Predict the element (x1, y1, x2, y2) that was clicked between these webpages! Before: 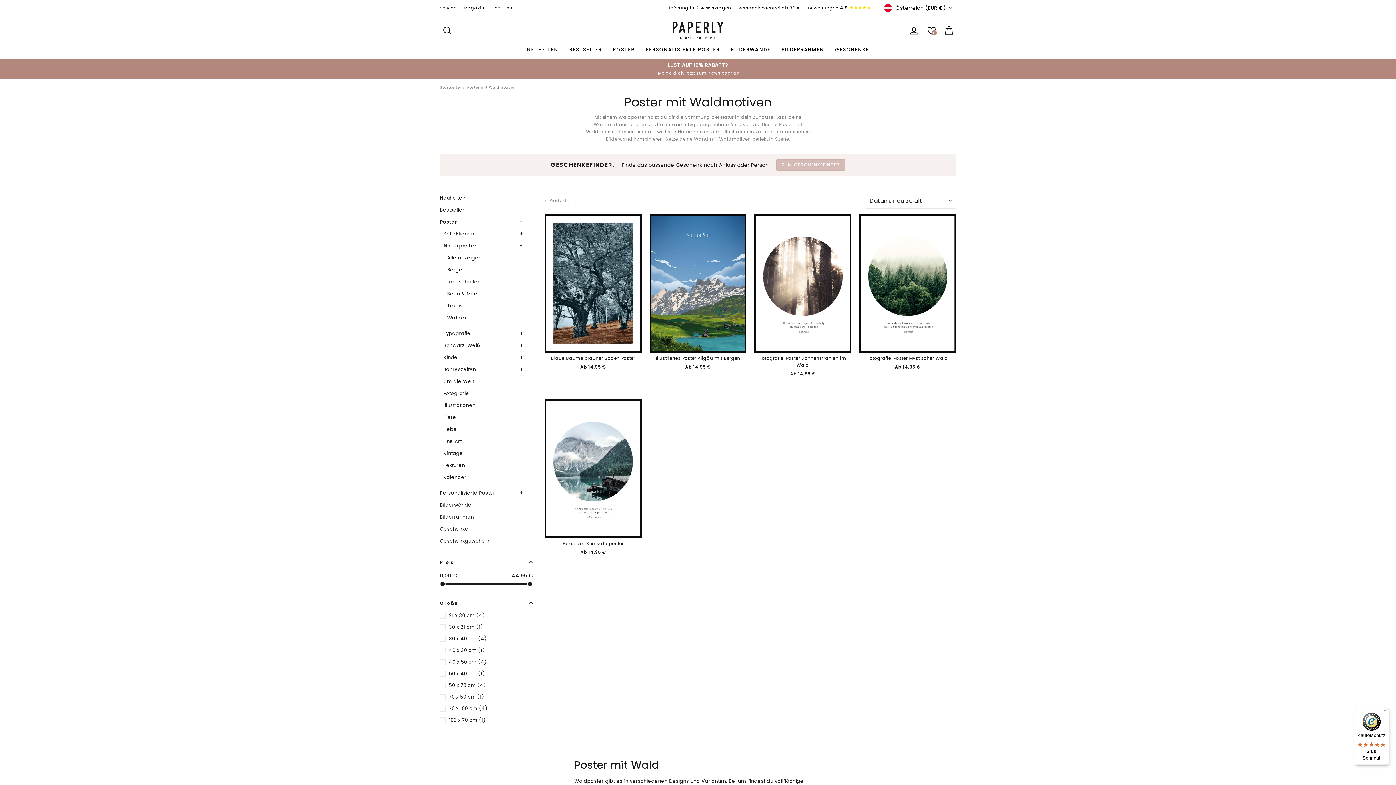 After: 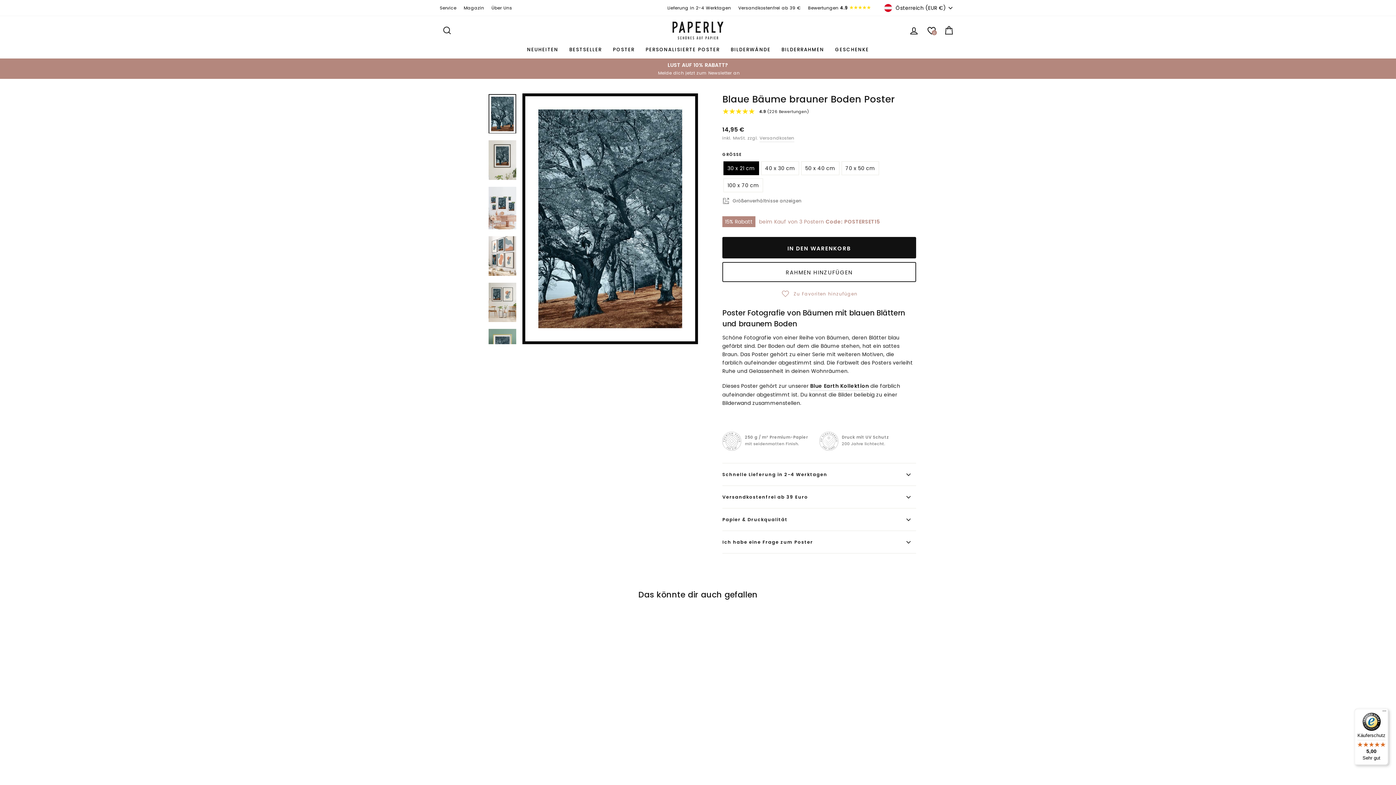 Action: label: Schnellansicht
Blaue Bäume brauner Boden Poster
Ab 14,95 € bbox: (544, 214, 641, 372)